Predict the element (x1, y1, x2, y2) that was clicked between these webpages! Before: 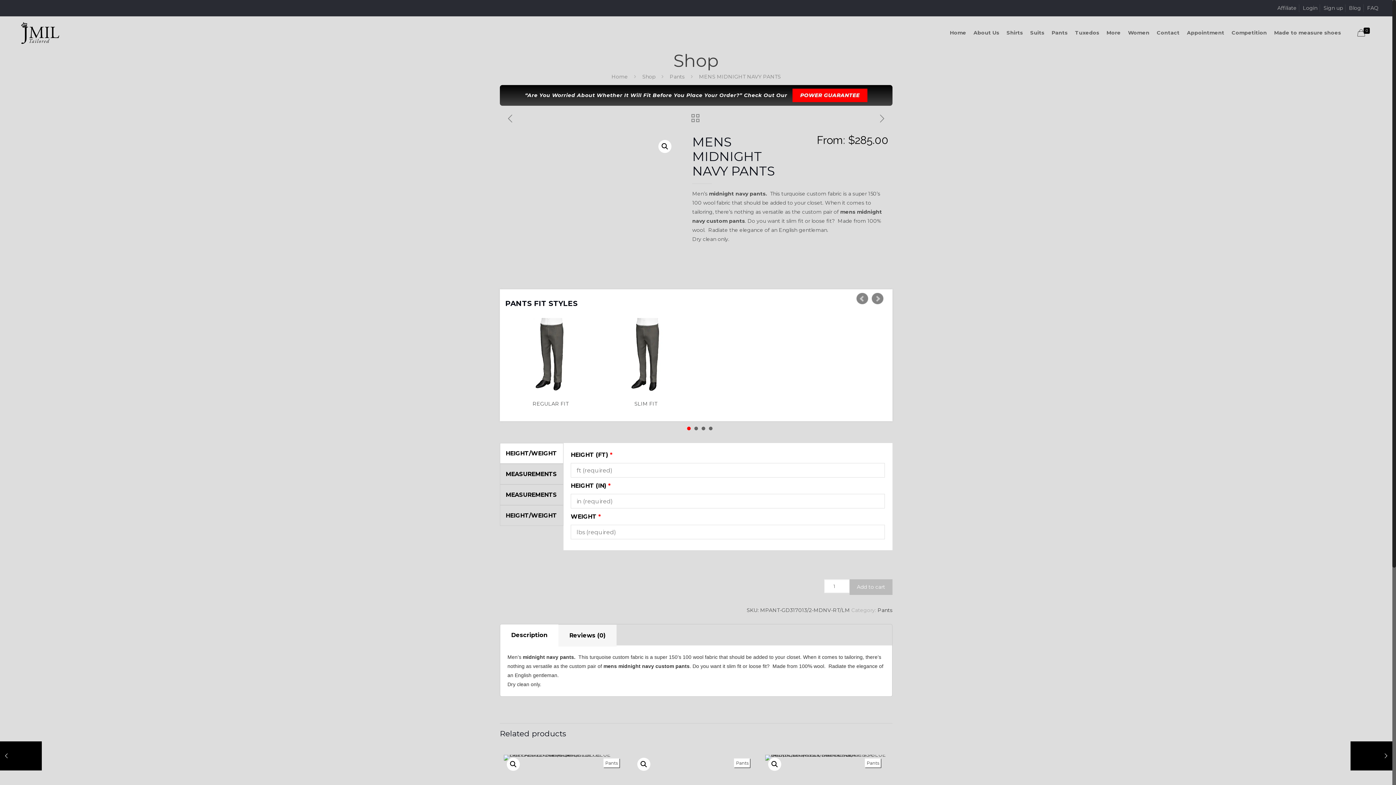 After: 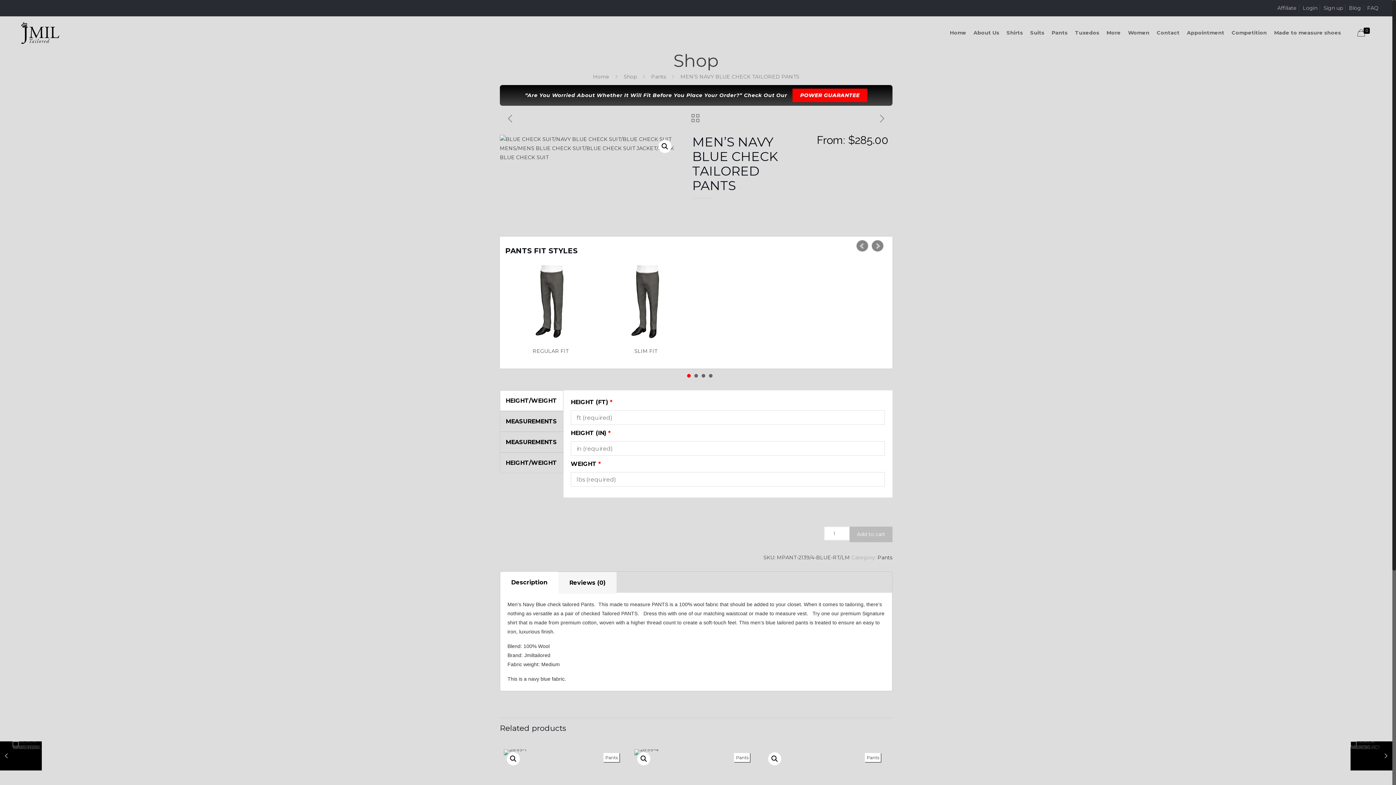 Action: bbox: (765, 755, 888, 761)